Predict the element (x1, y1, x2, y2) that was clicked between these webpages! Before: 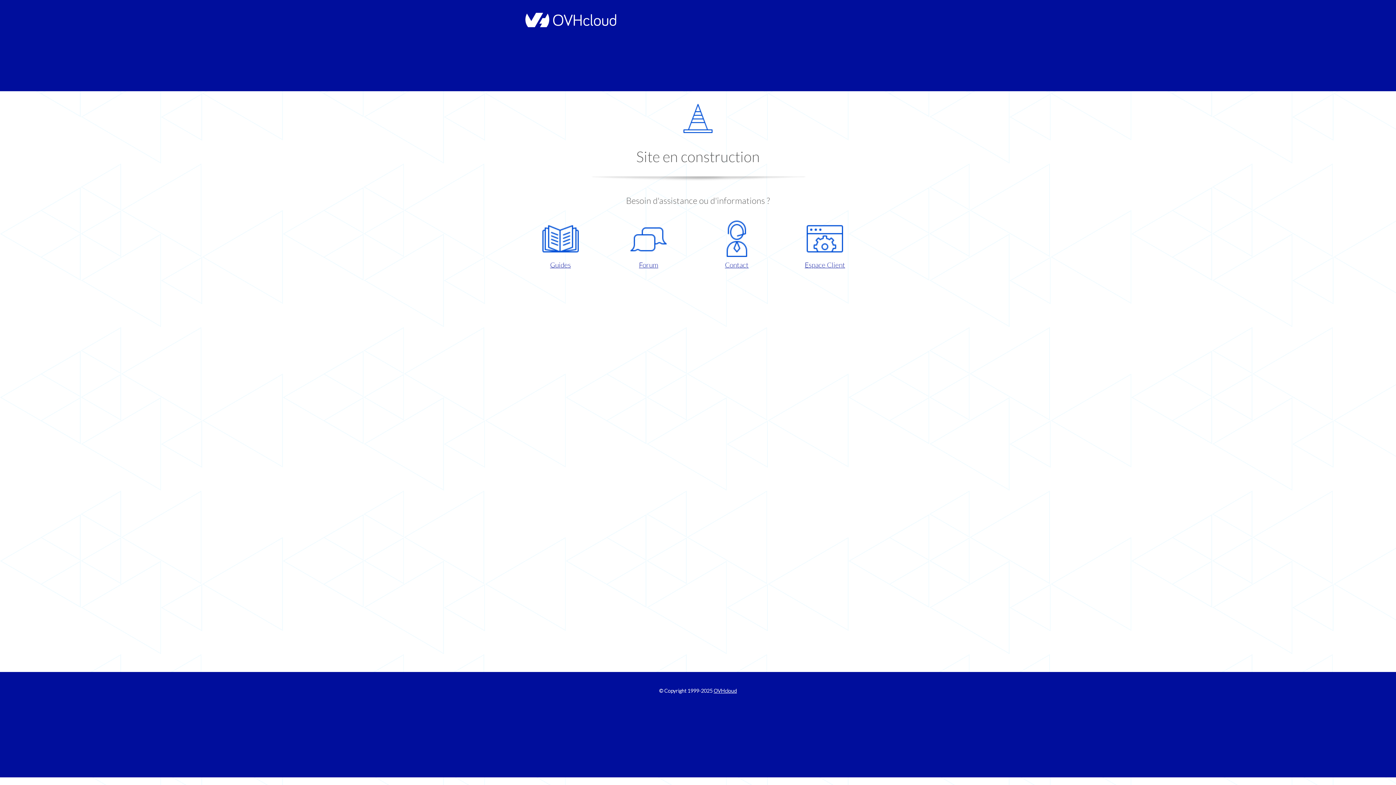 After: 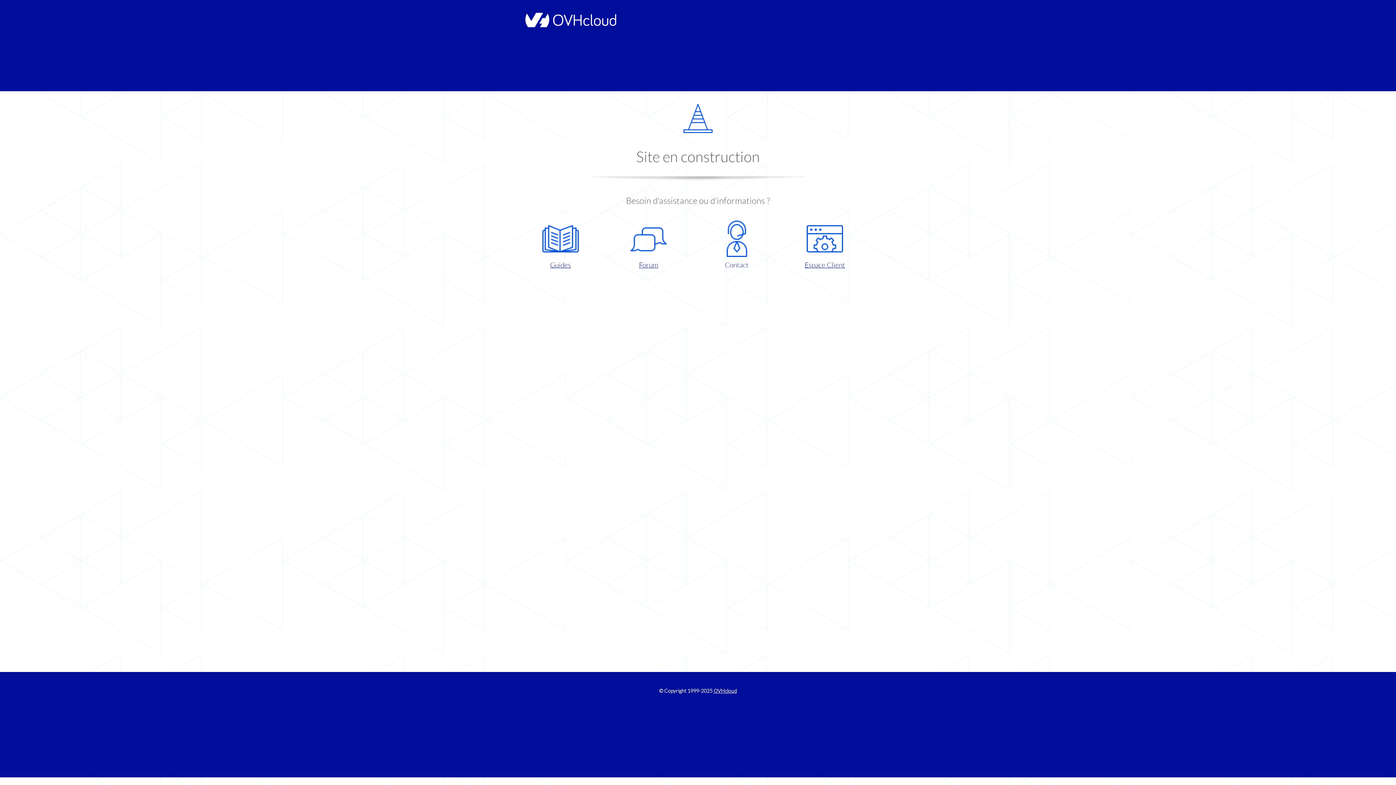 Action: bbox: (698, 220, 775, 270) label: Contact